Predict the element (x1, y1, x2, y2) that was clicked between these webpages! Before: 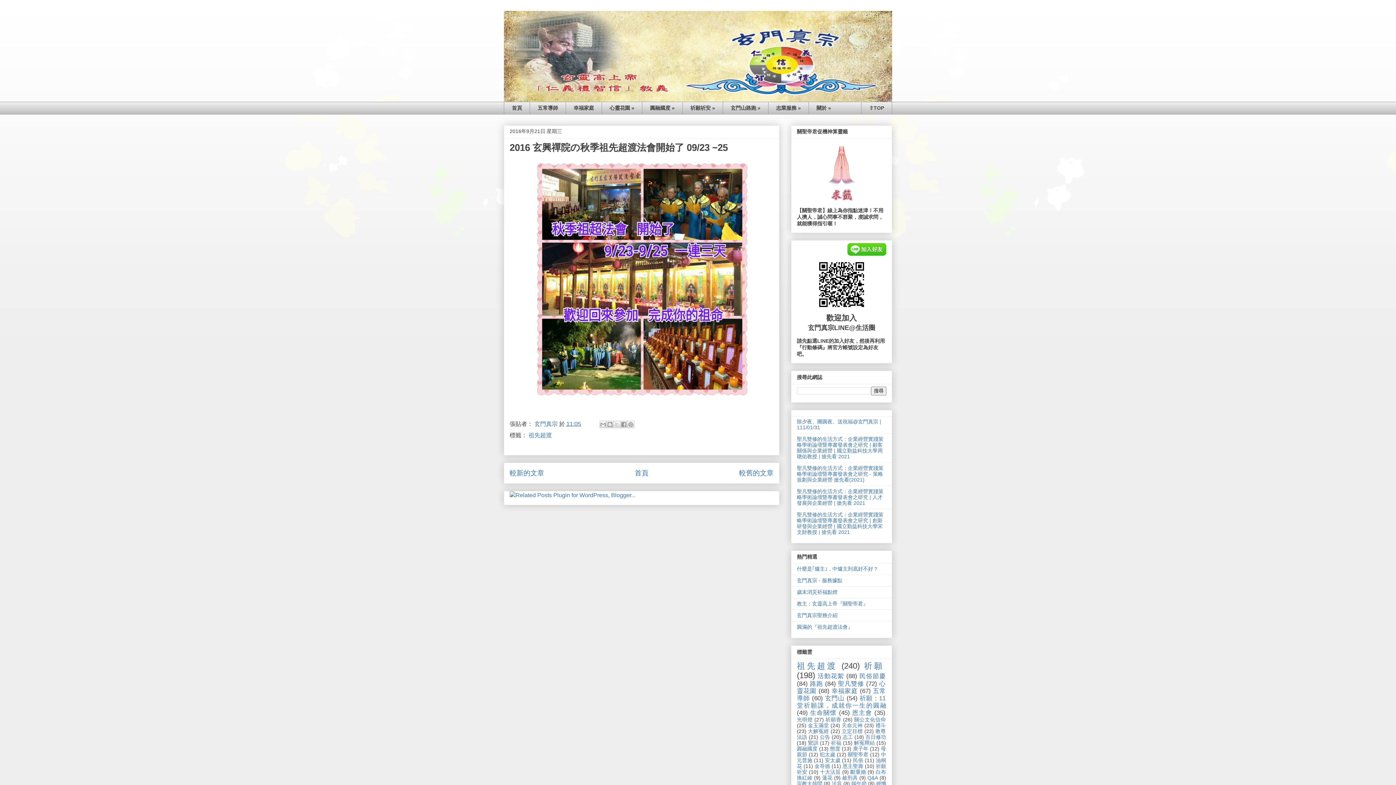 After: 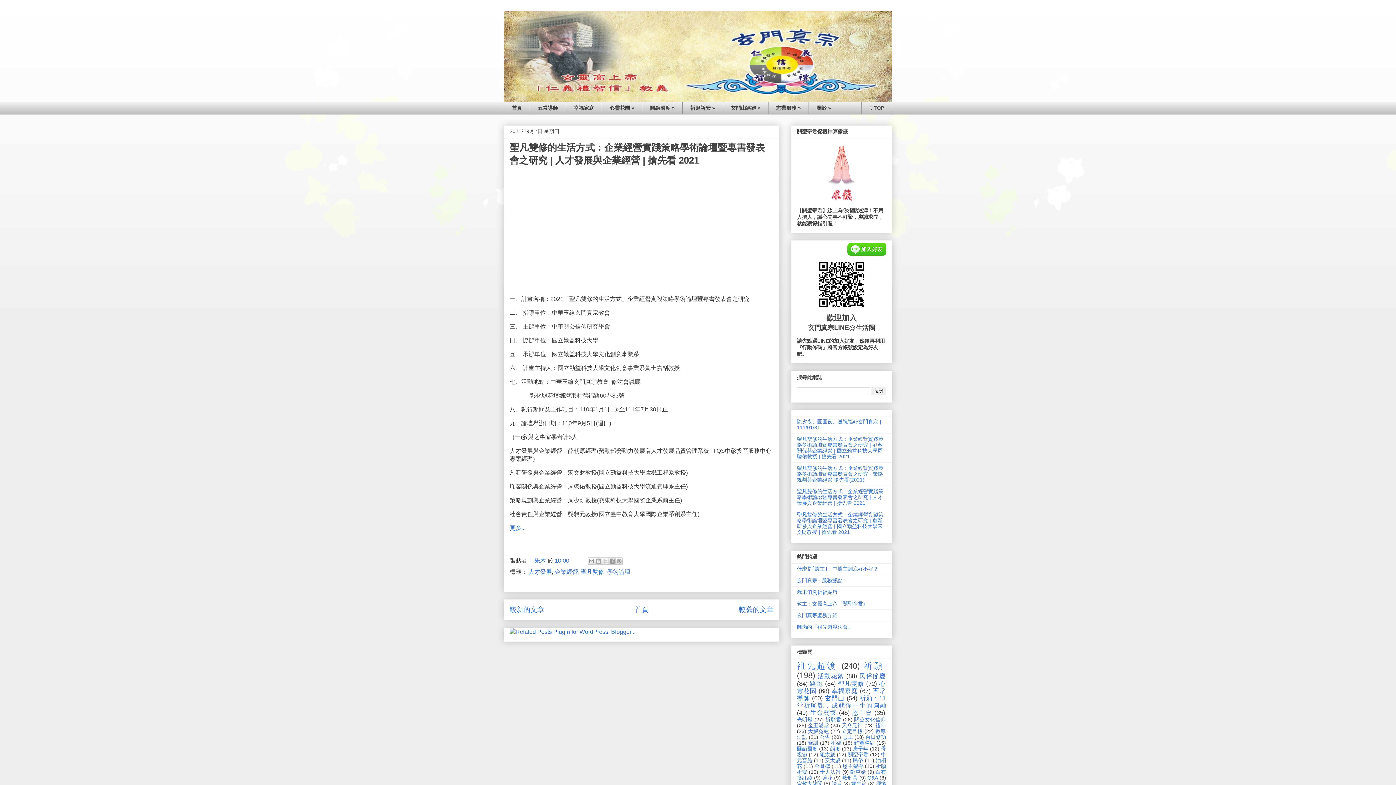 Action: bbox: (797, 488, 883, 506) label: 聖凡雙修的生活方式：企業經營實踐策略學術論壇暨專書發表會之研究 | 人才發展與企業經營 | 搶先看 2021